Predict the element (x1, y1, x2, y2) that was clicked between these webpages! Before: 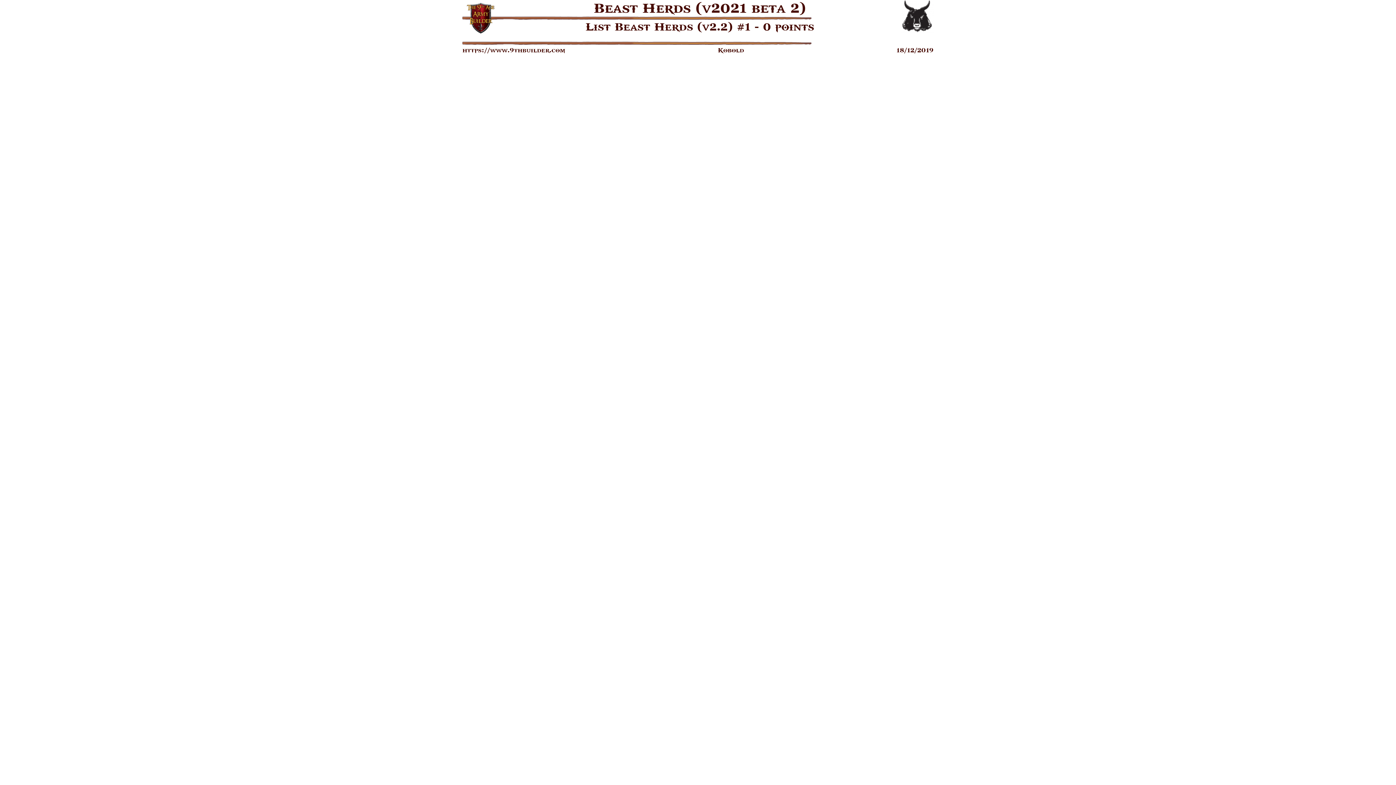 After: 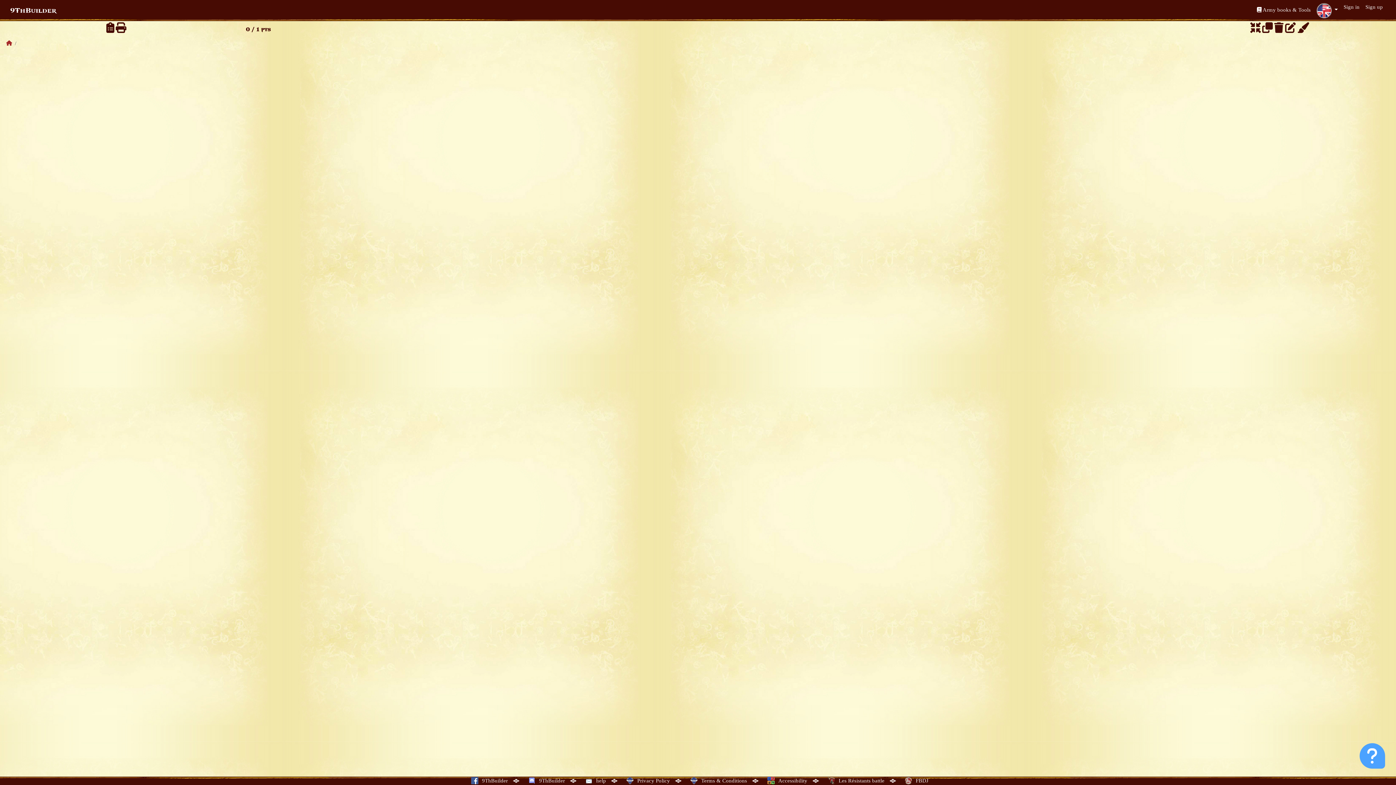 Action: bbox: (462, 47, 565, 53) label: https://www.9thbuilder.com